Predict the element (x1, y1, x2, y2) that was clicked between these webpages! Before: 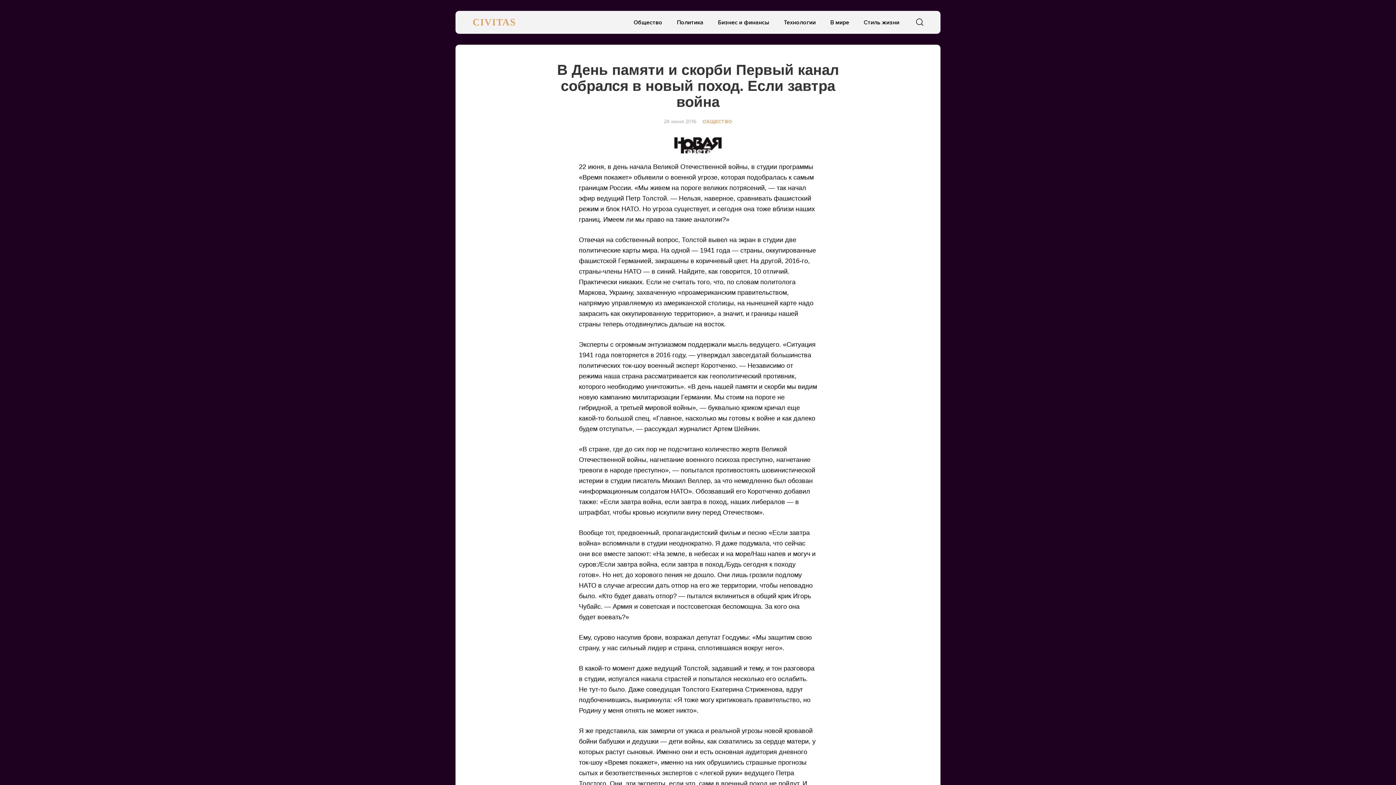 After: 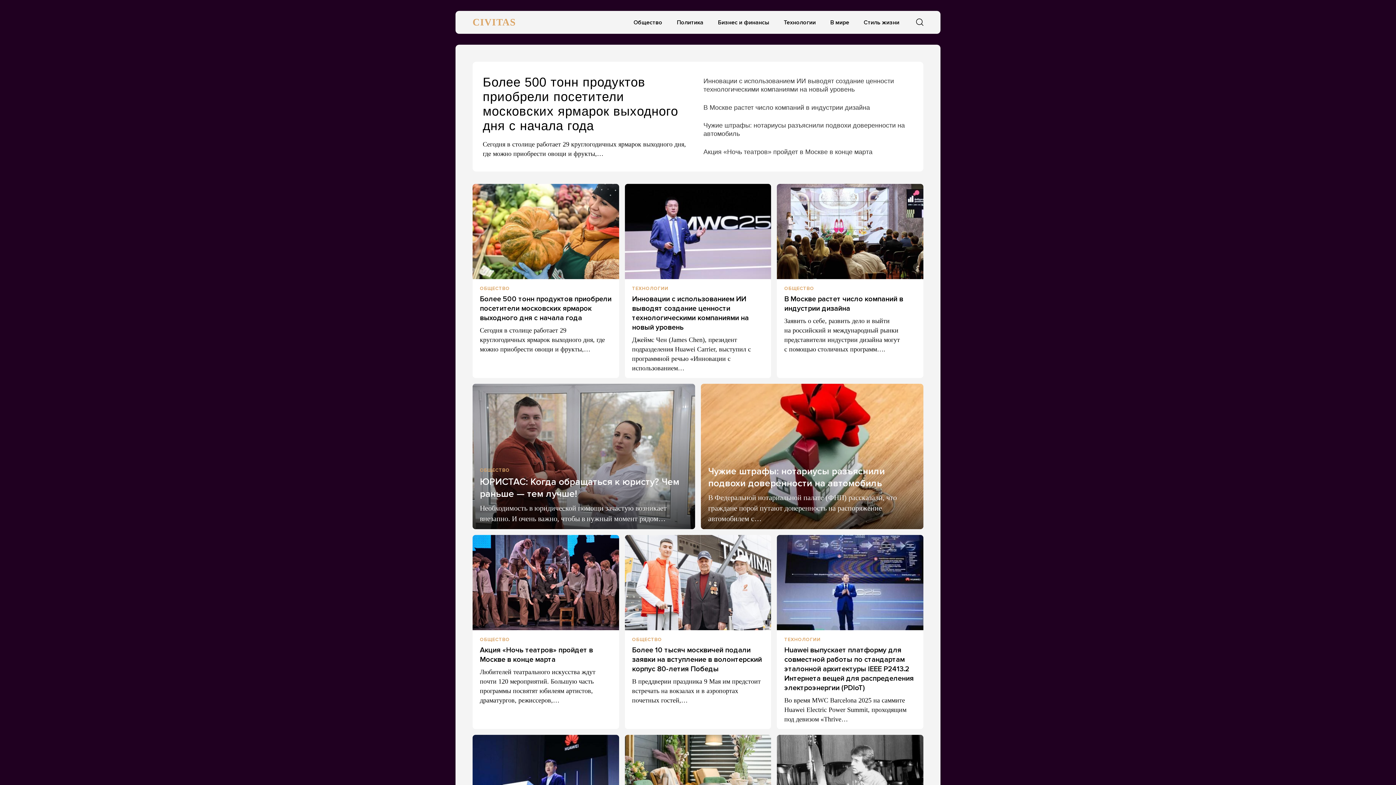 Action: bbox: (630, 15, 666, 29) label: Общество